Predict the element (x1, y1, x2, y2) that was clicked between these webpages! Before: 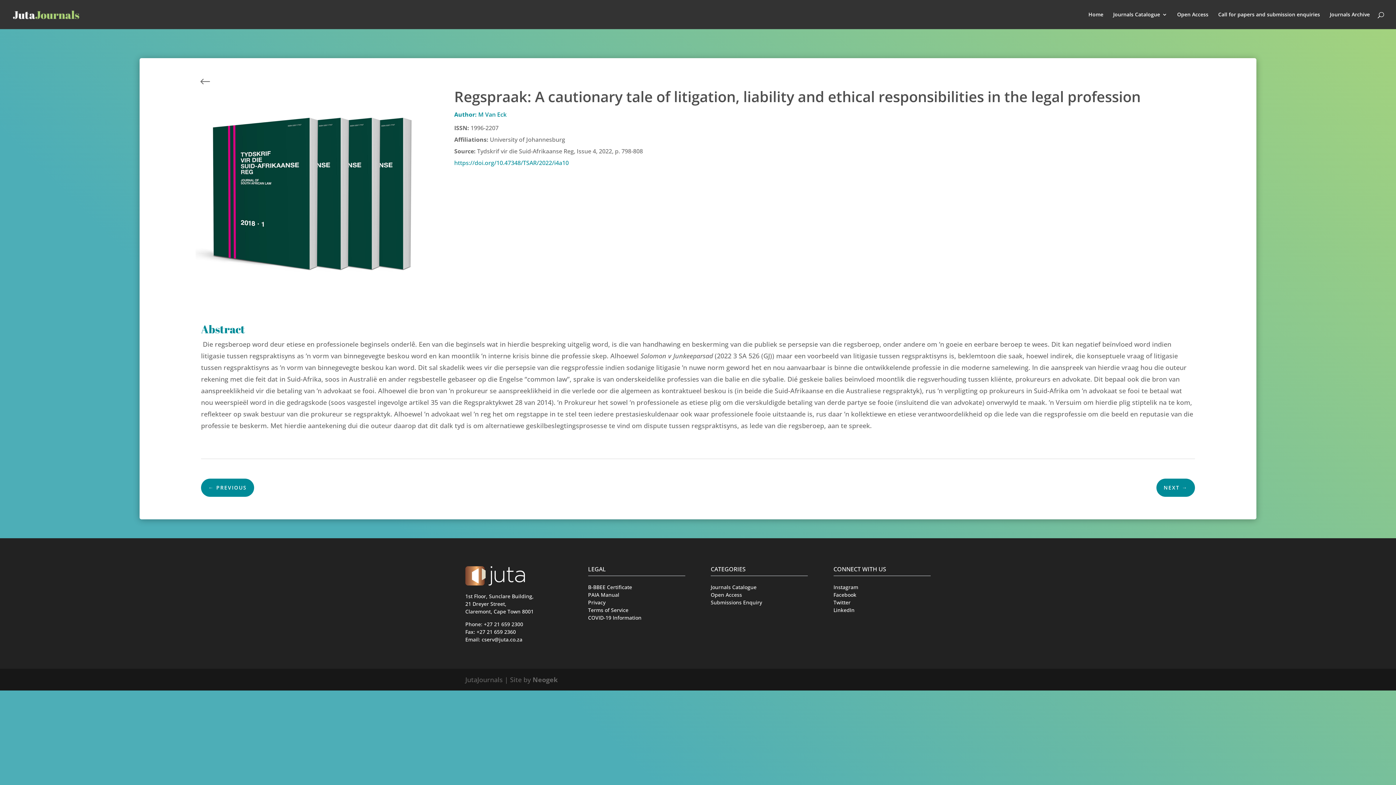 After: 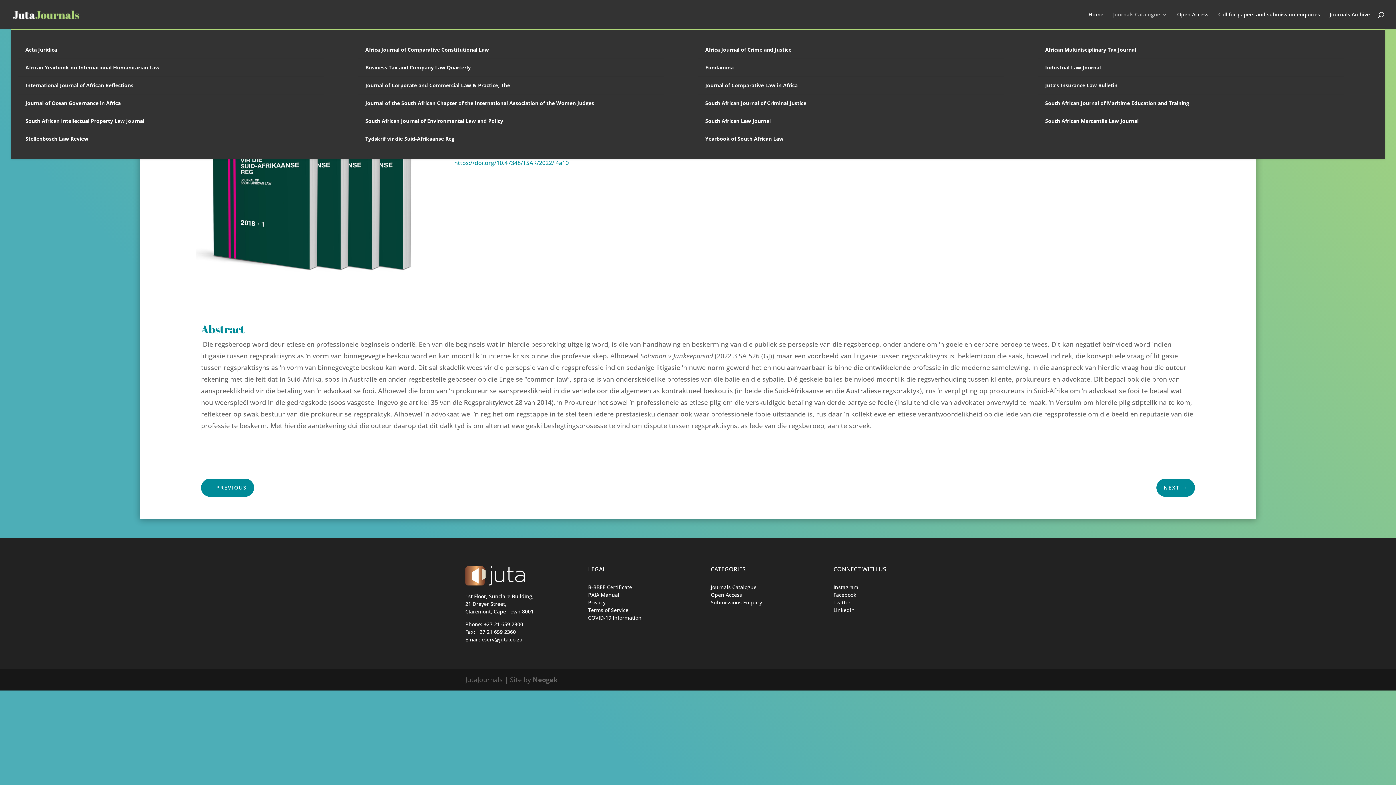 Action: label: Journals Catalogue bbox: (1113, 12, 1167, 29)